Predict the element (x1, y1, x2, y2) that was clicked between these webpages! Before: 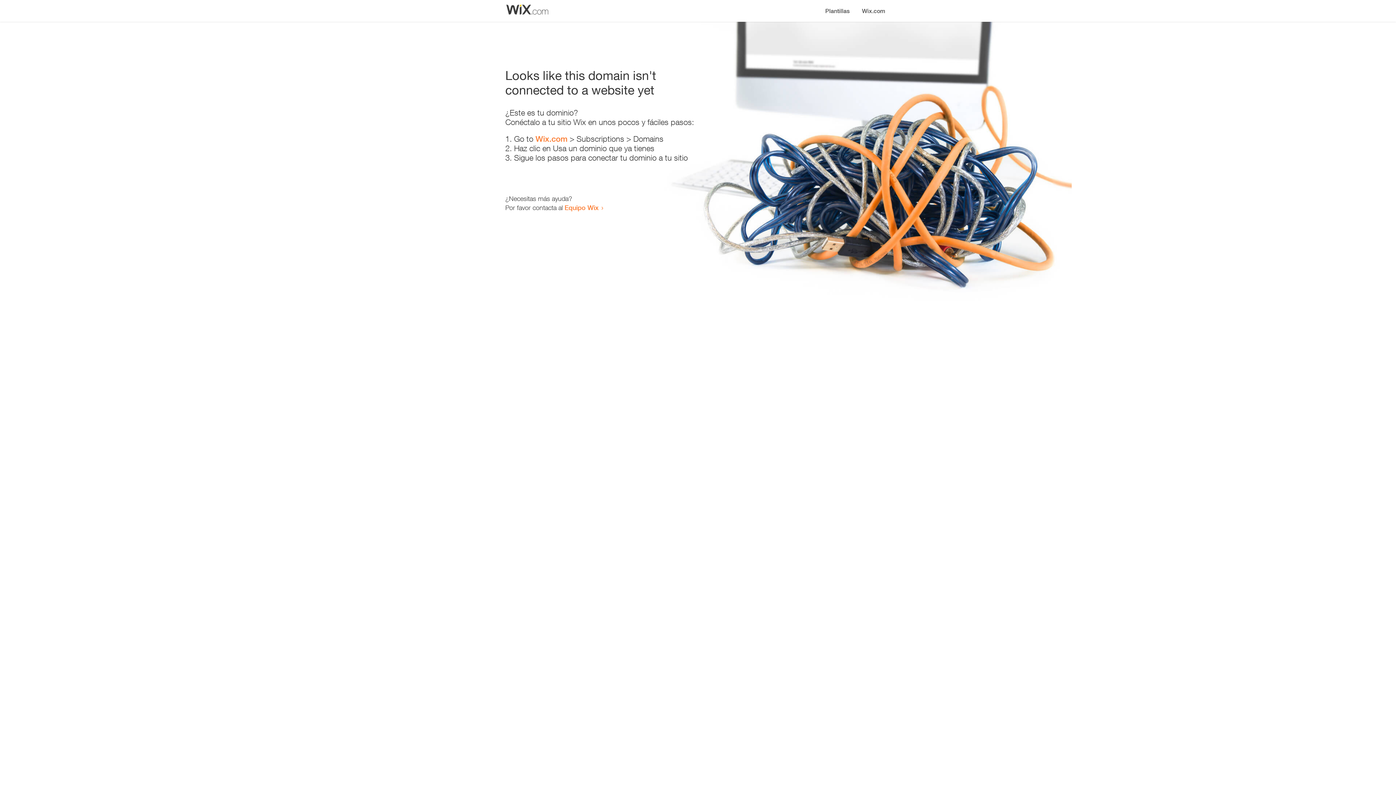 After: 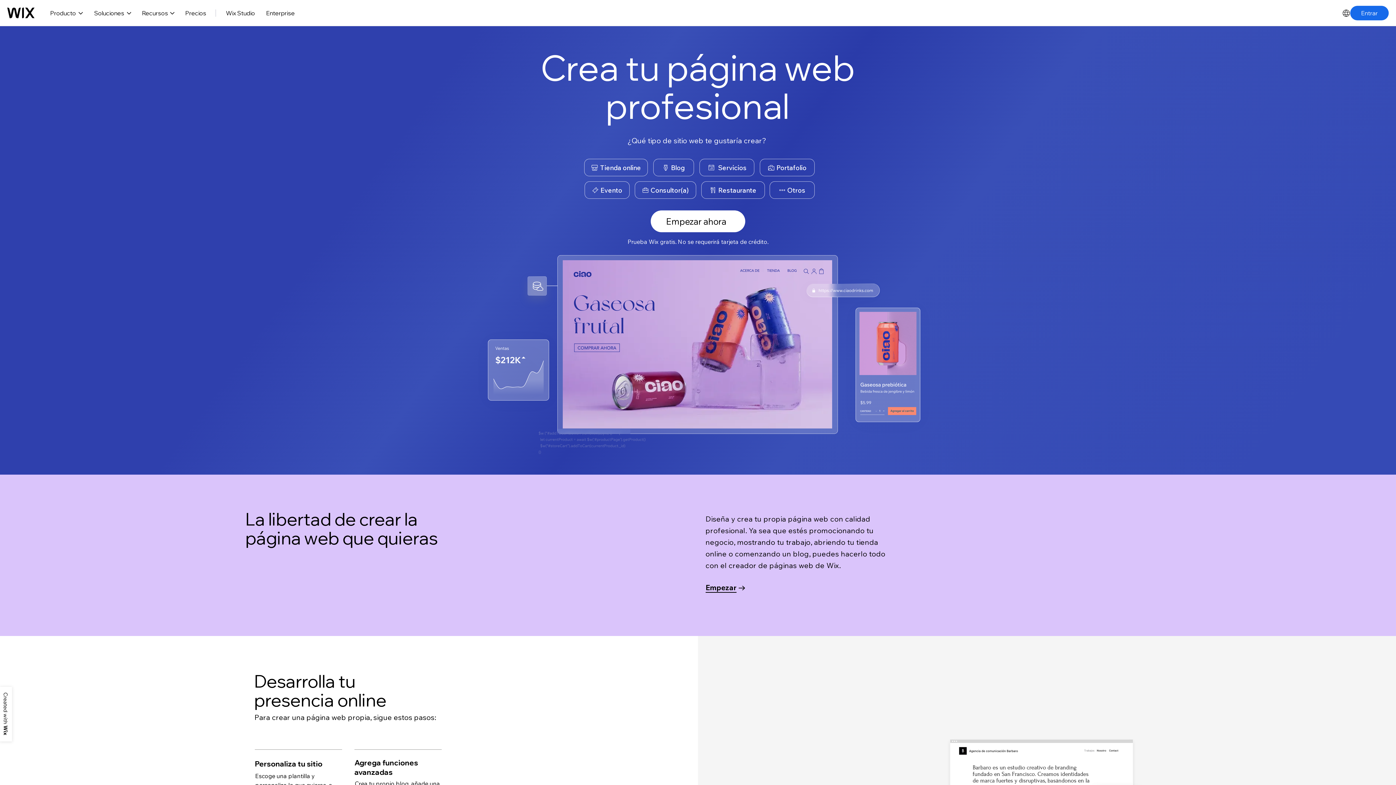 Action: bbox: (856, 0, 890, 14) label: Wix.com